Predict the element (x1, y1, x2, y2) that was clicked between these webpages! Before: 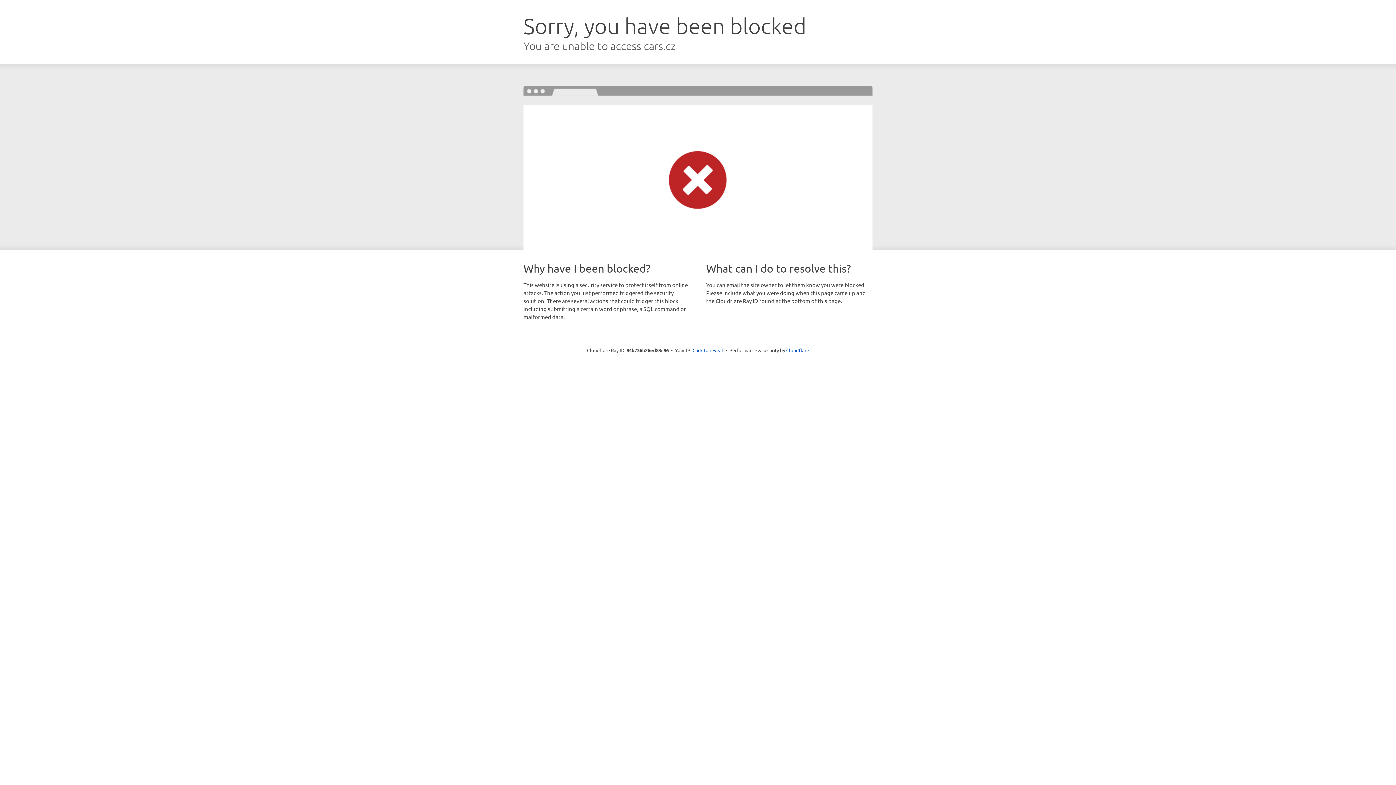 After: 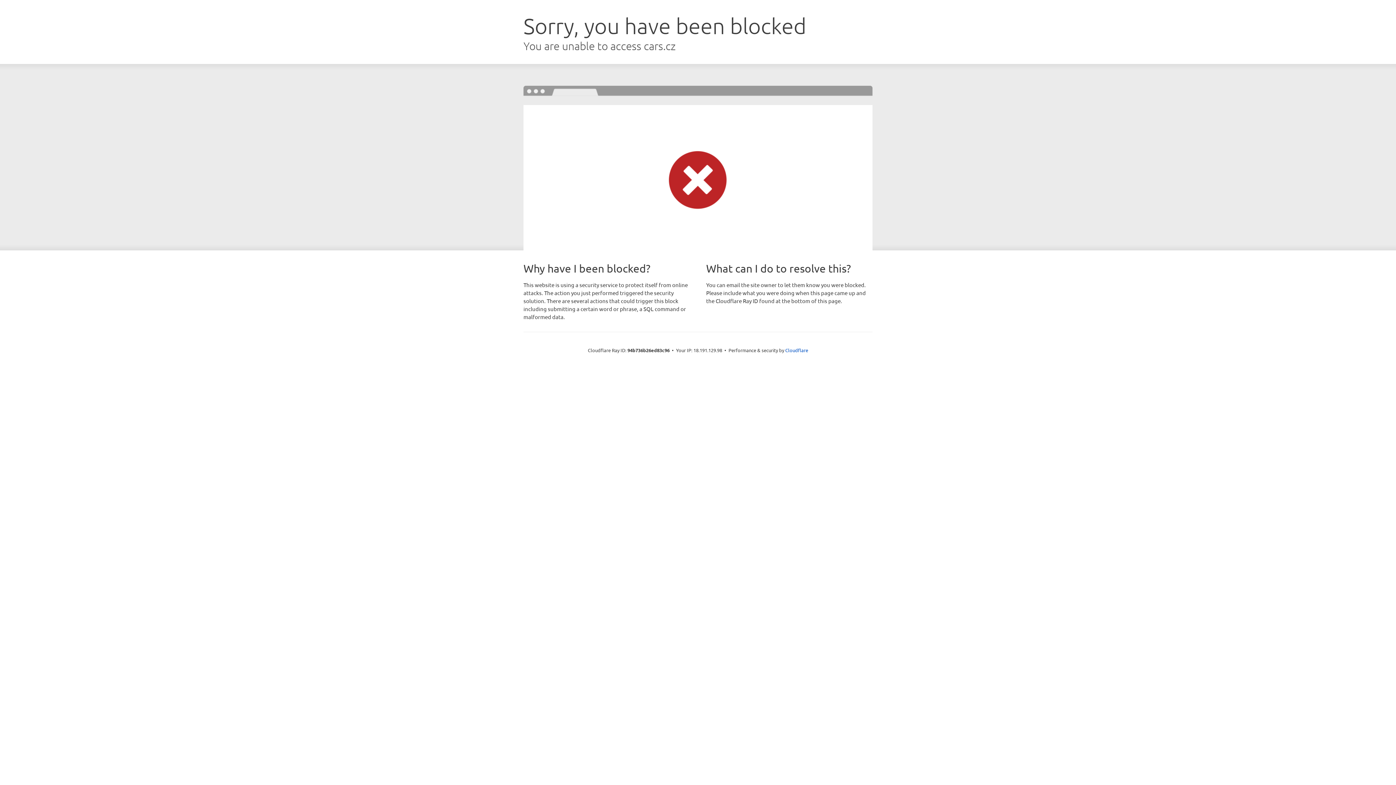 Action: label: Click to reveal bbox: (692, 346, 723, 353)